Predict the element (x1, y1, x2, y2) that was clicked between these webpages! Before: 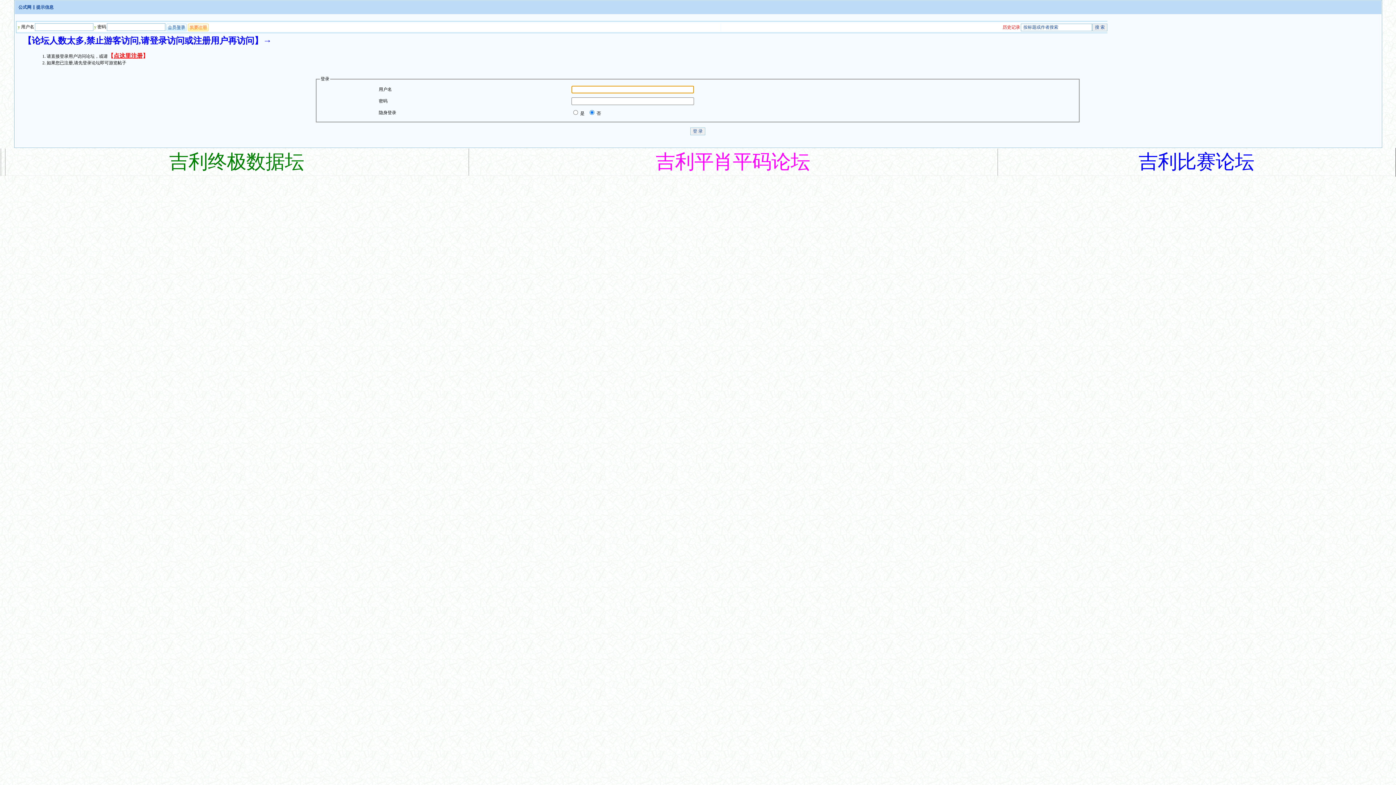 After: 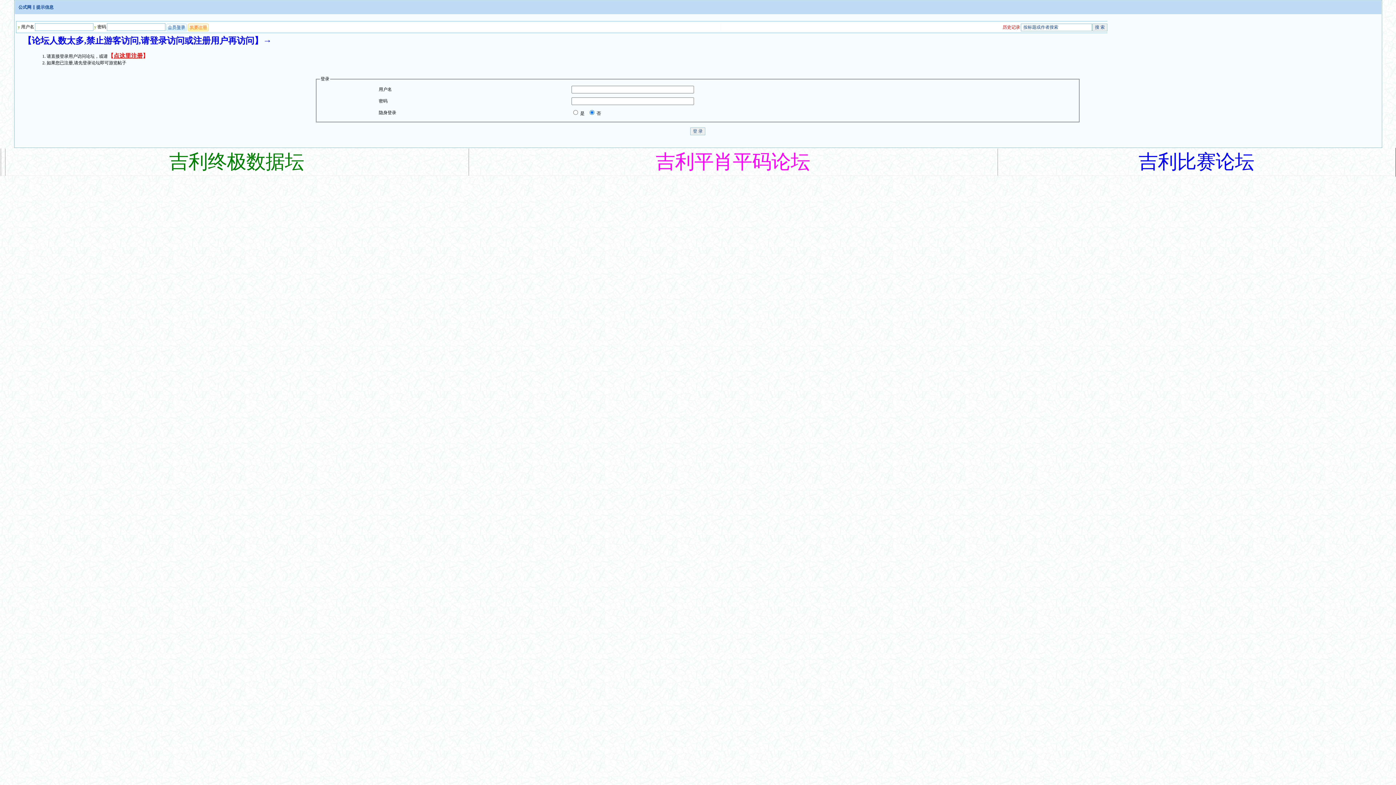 Action: bbox: (656, 164, 810, 169) label: 吉利平肖平码论坛